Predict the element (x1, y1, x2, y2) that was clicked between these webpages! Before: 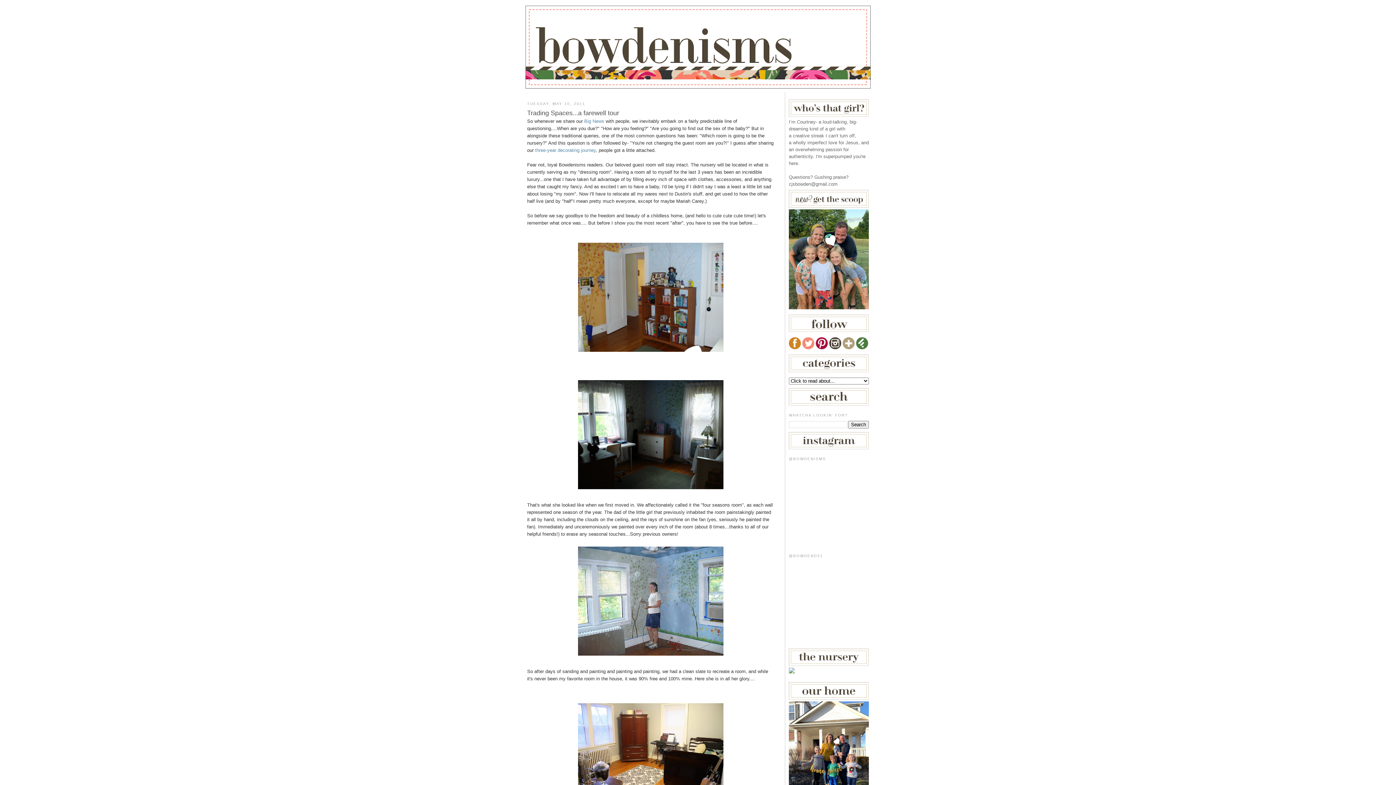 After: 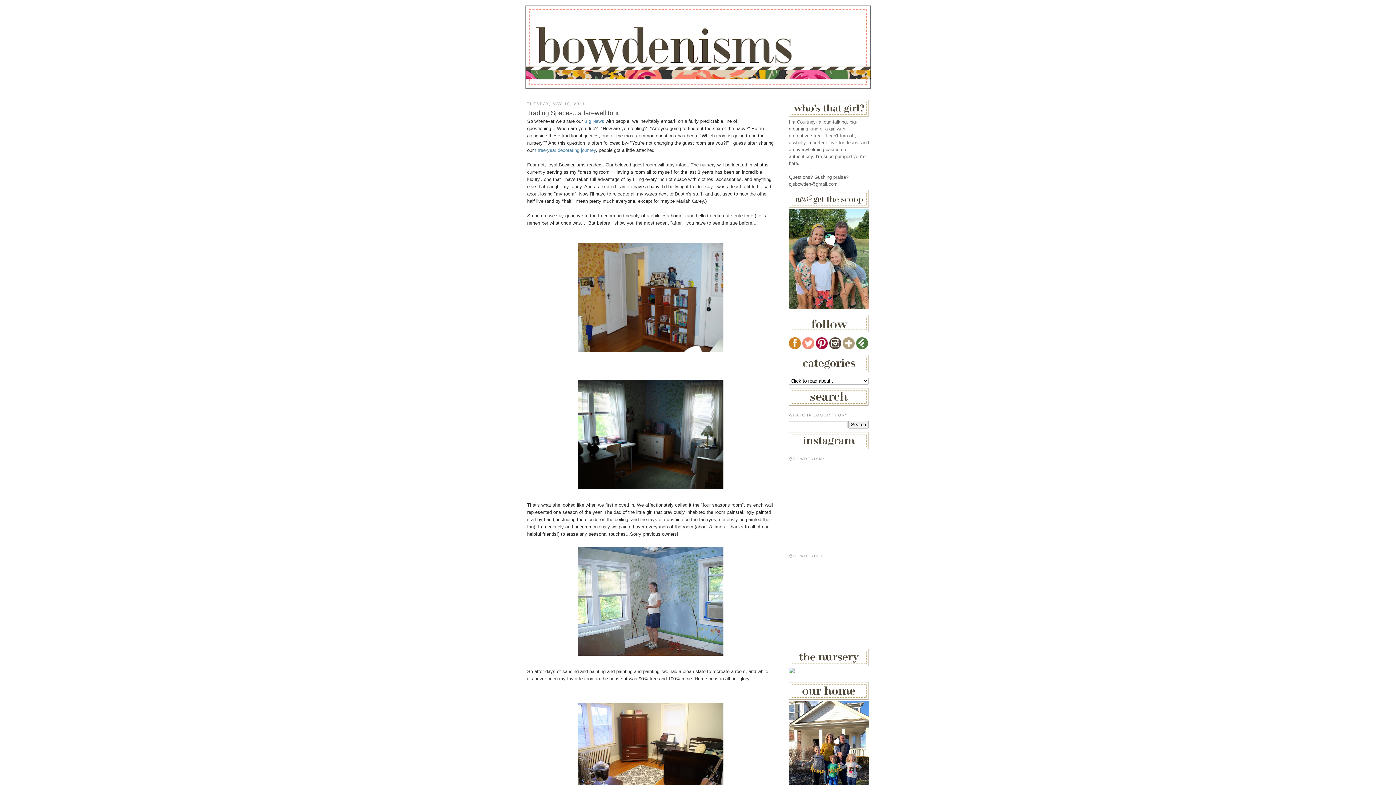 Action: bbox: (829, 345, 841, 350)